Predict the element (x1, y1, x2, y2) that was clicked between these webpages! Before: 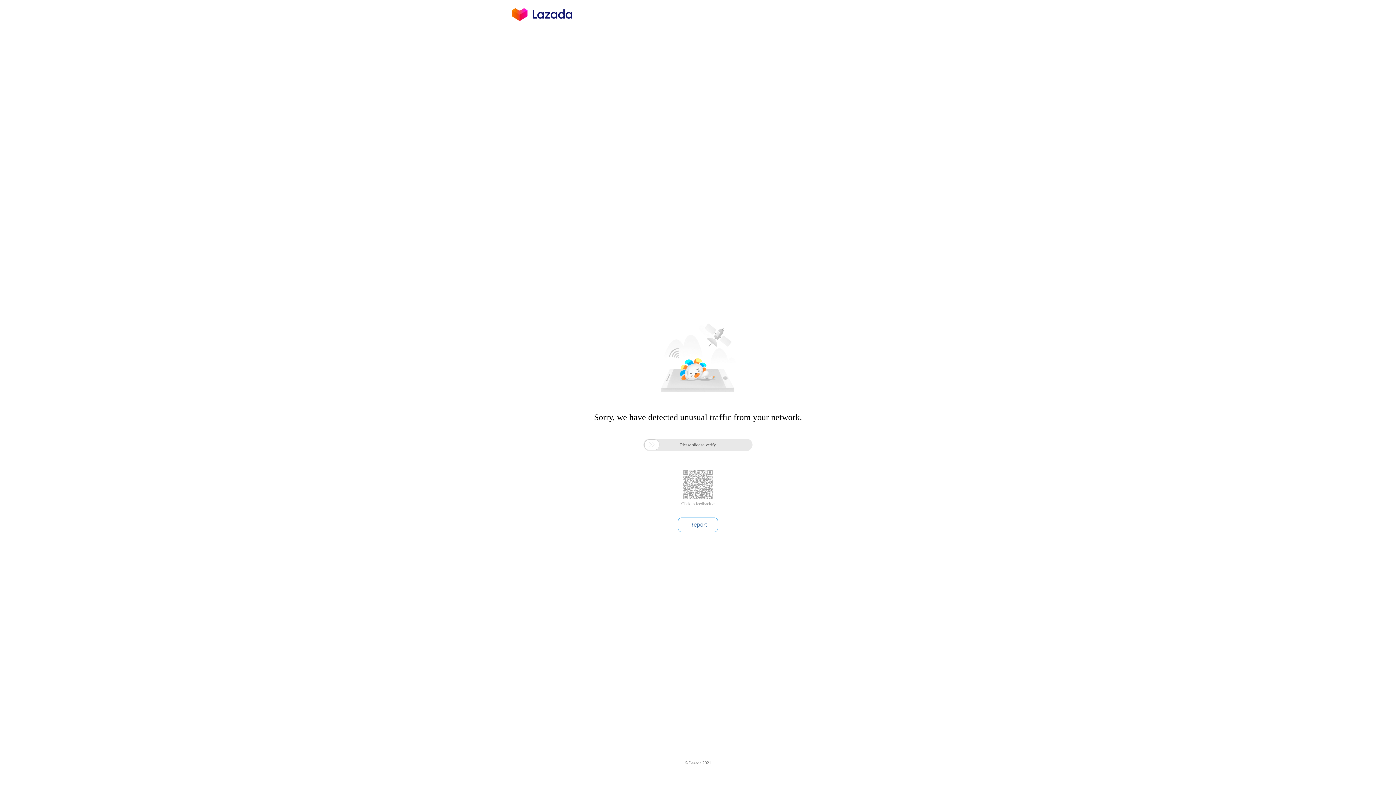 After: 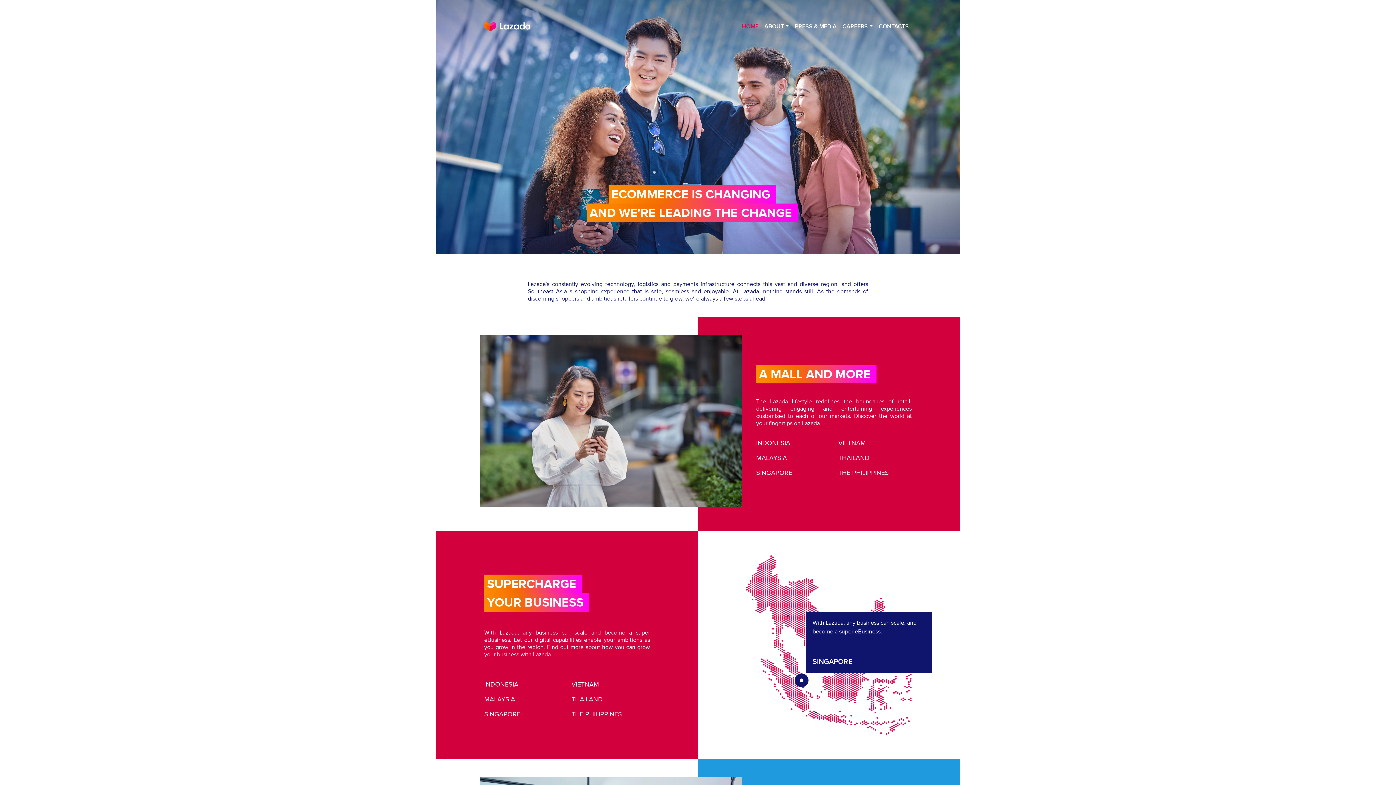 Action: bbox: (512, 16, 572, 25)